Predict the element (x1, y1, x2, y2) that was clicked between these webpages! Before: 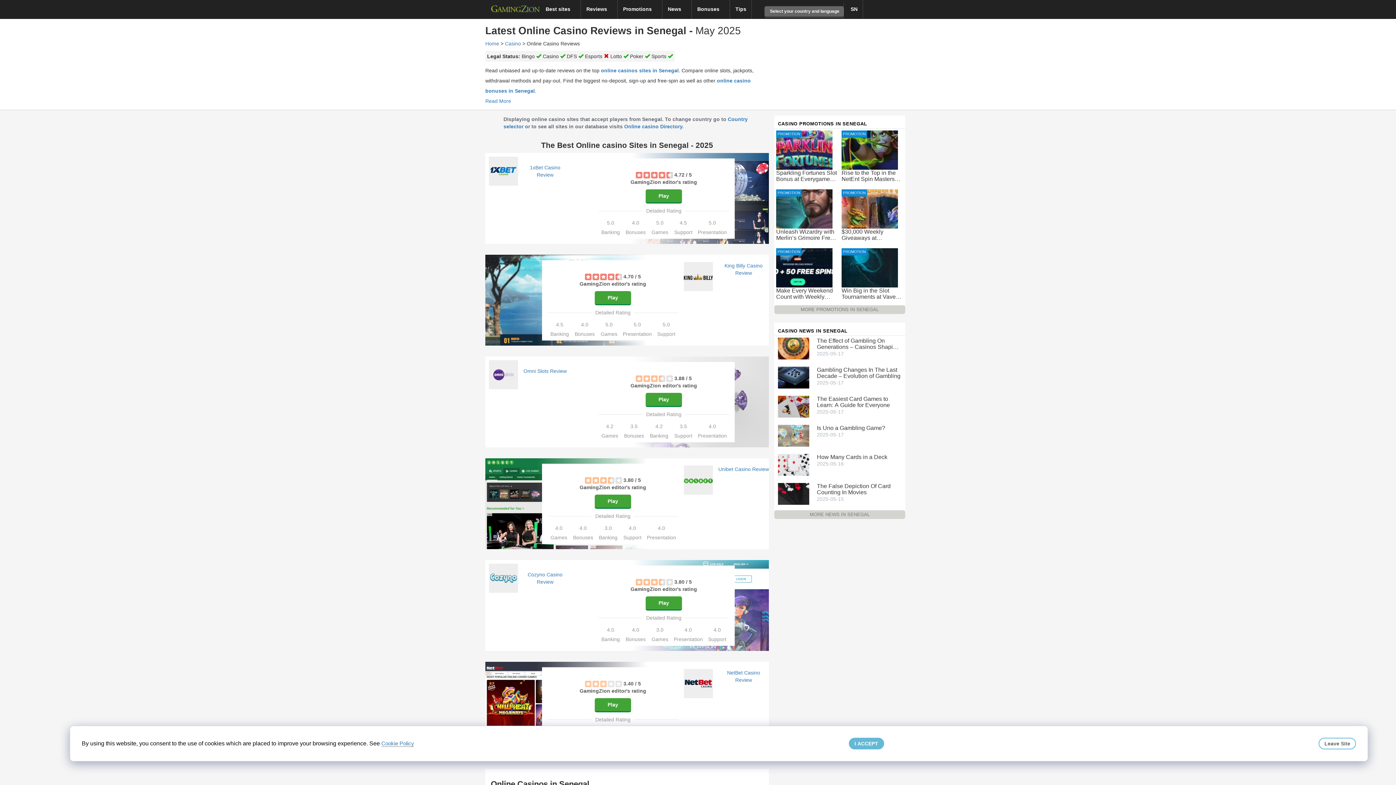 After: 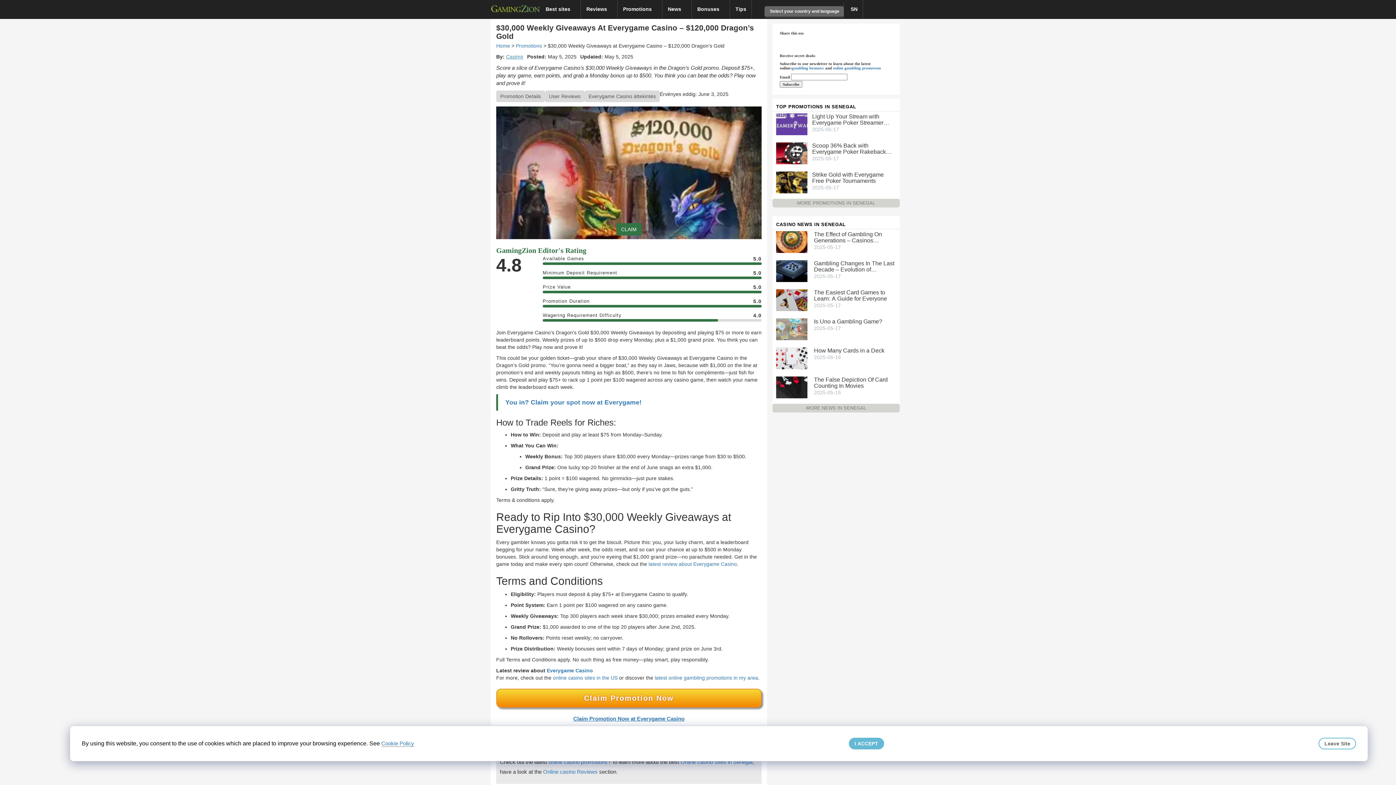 Action: bbox: (841, 205, 903, 241) label: $30,000 Weekly Giveaways at Everygame Casino – $120,000 Dragon’s Gold